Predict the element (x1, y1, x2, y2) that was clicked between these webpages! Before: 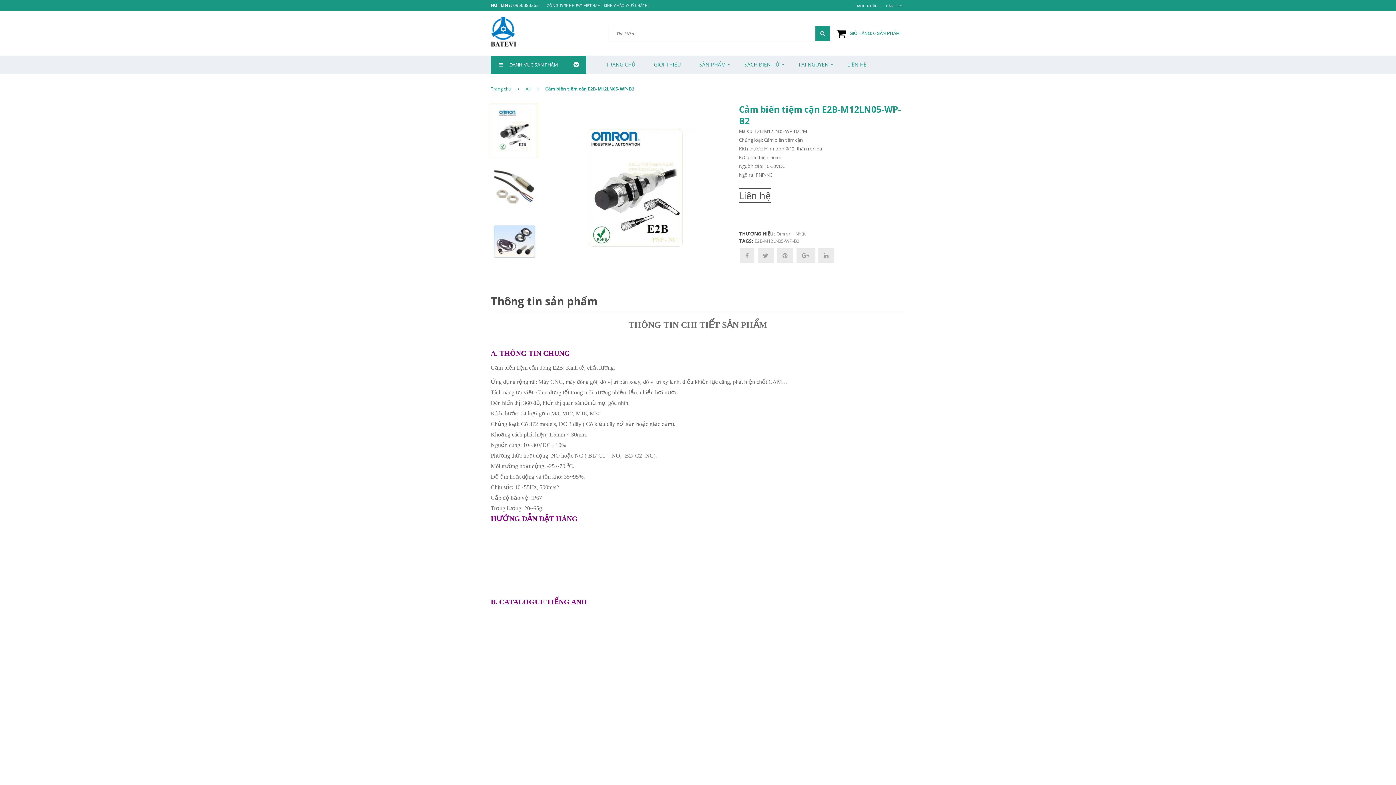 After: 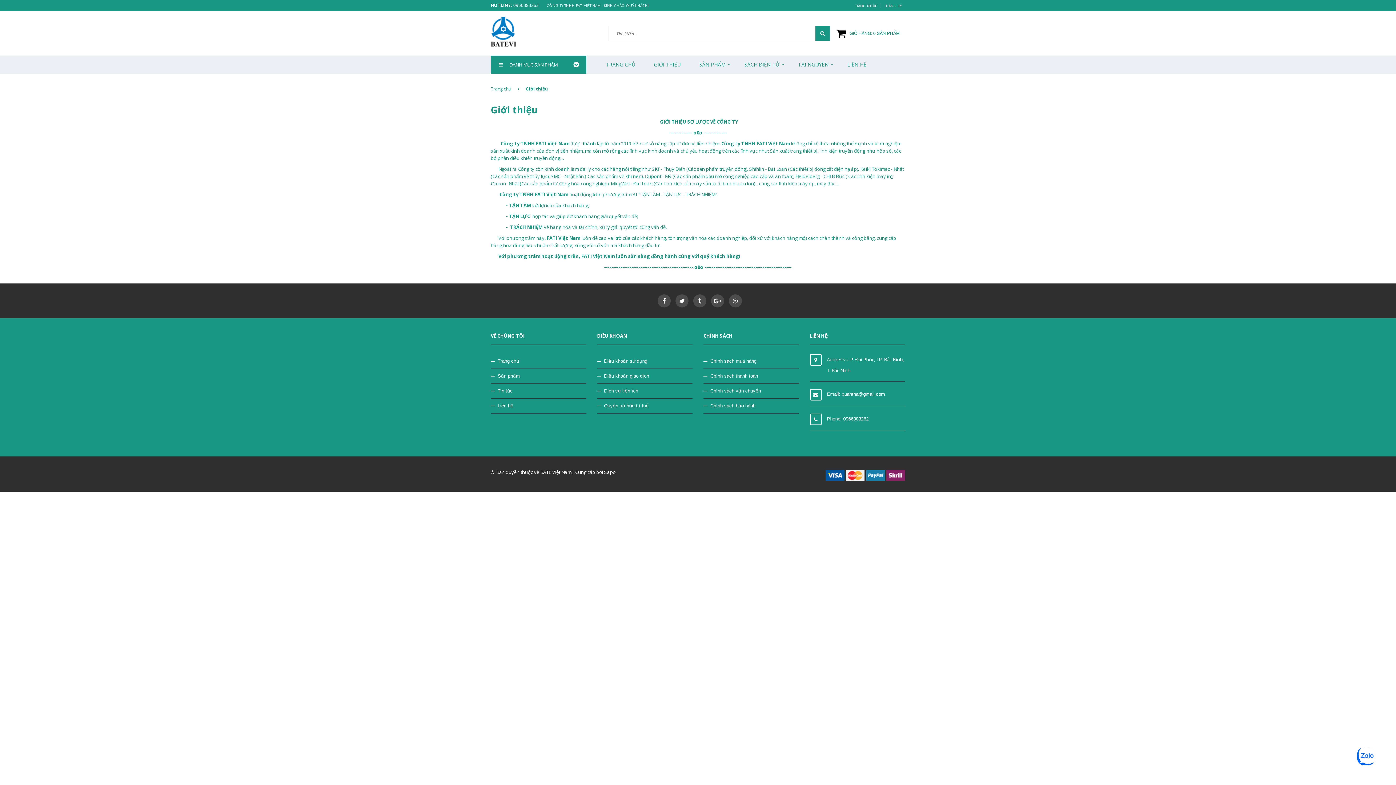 Action: bbox: (645, 61, 689, 68) label: GIỚI THIỆU